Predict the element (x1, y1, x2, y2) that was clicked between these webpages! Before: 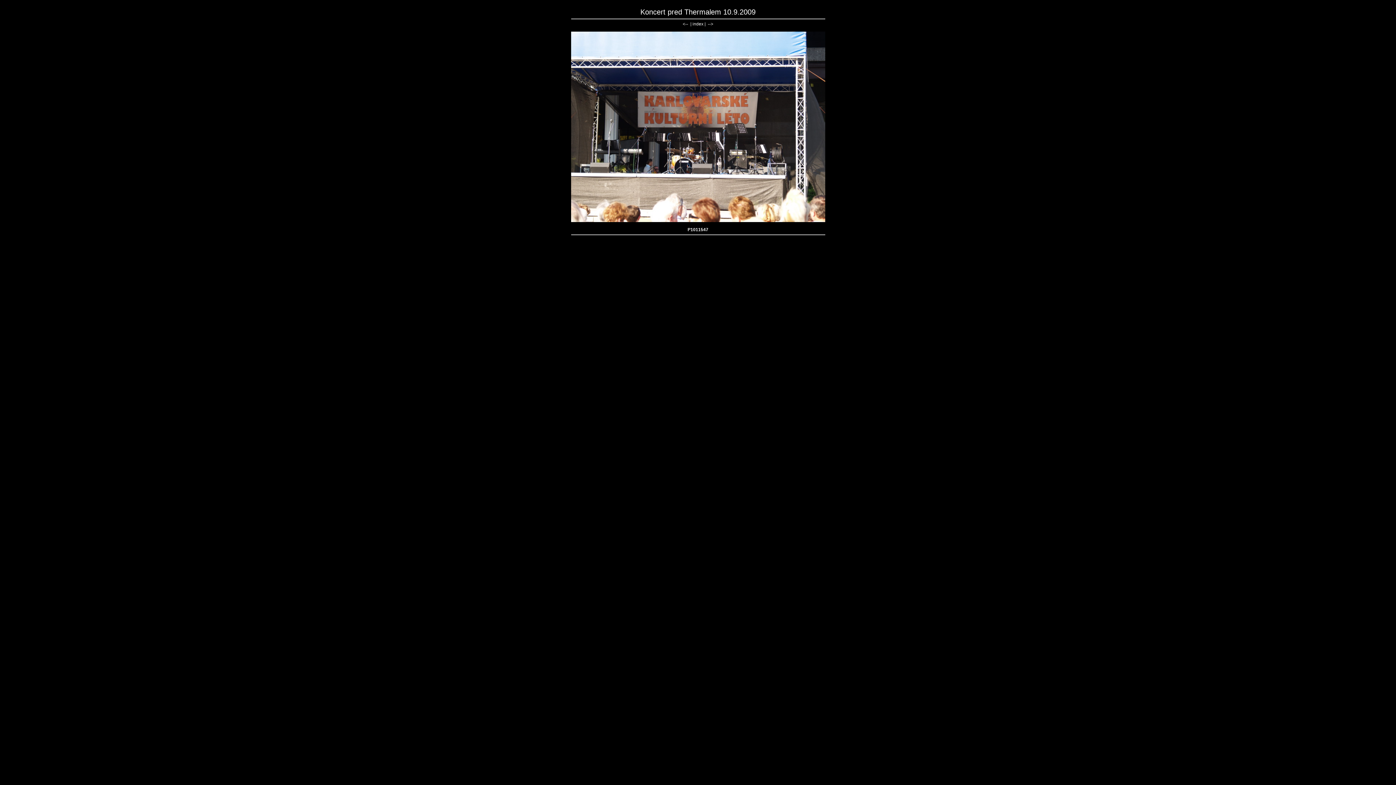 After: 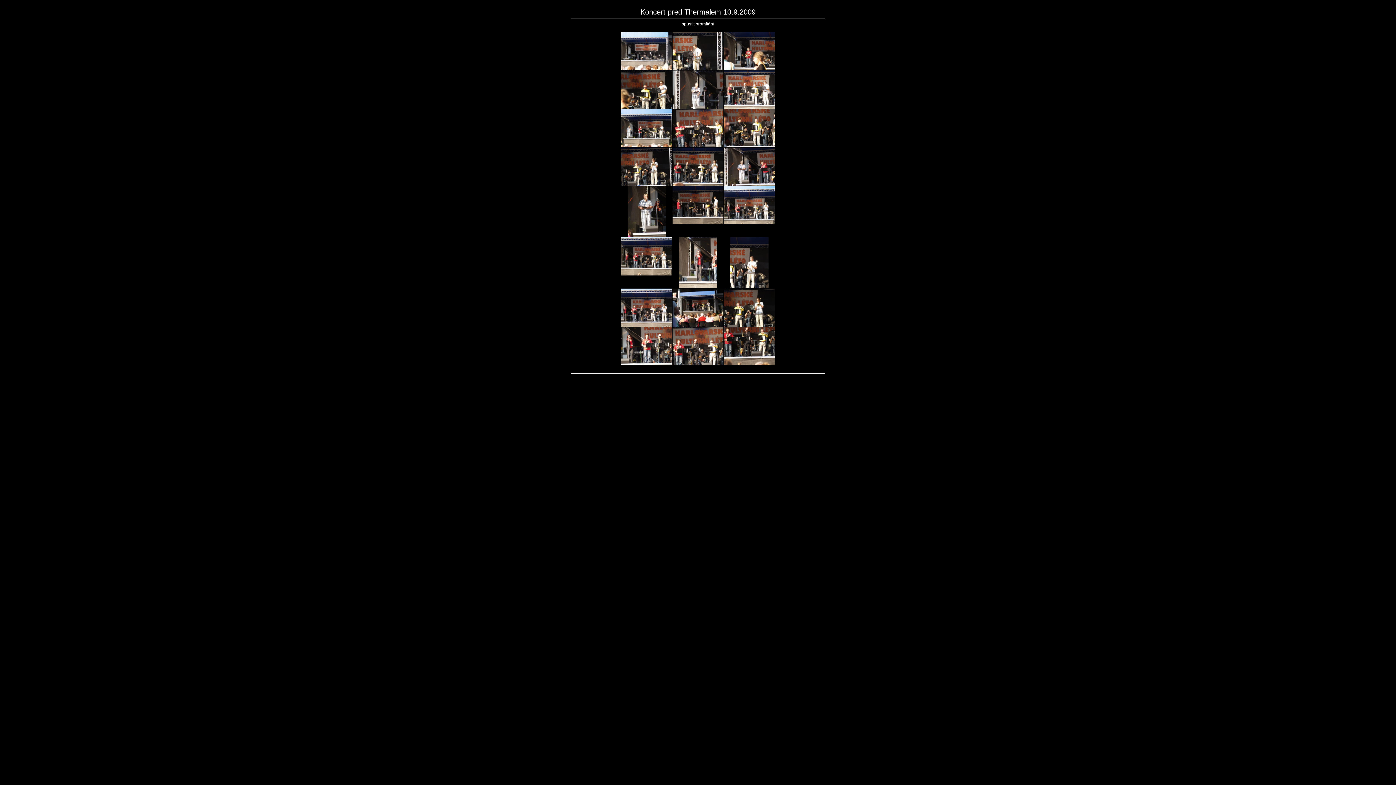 Action: bbox: (692, 21, 703, 26) label: index